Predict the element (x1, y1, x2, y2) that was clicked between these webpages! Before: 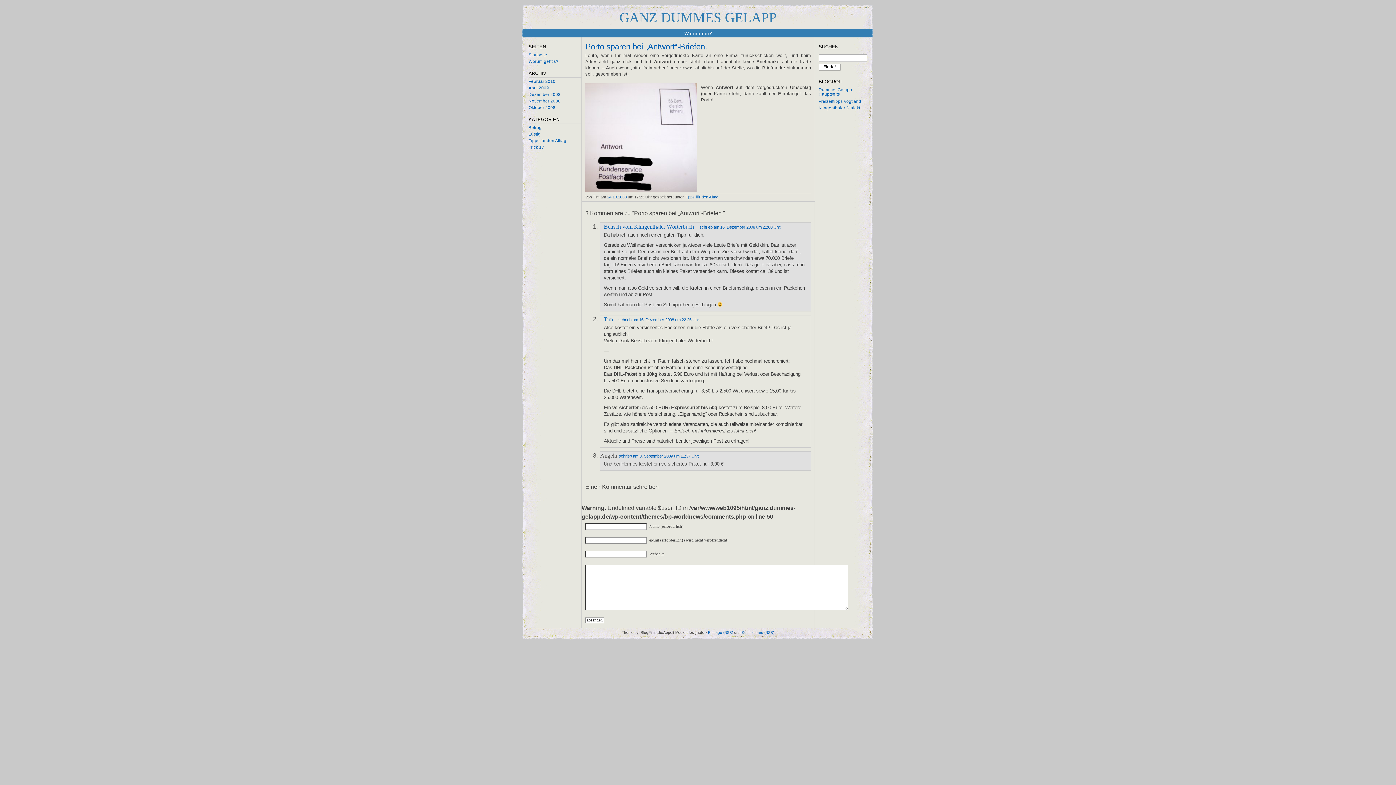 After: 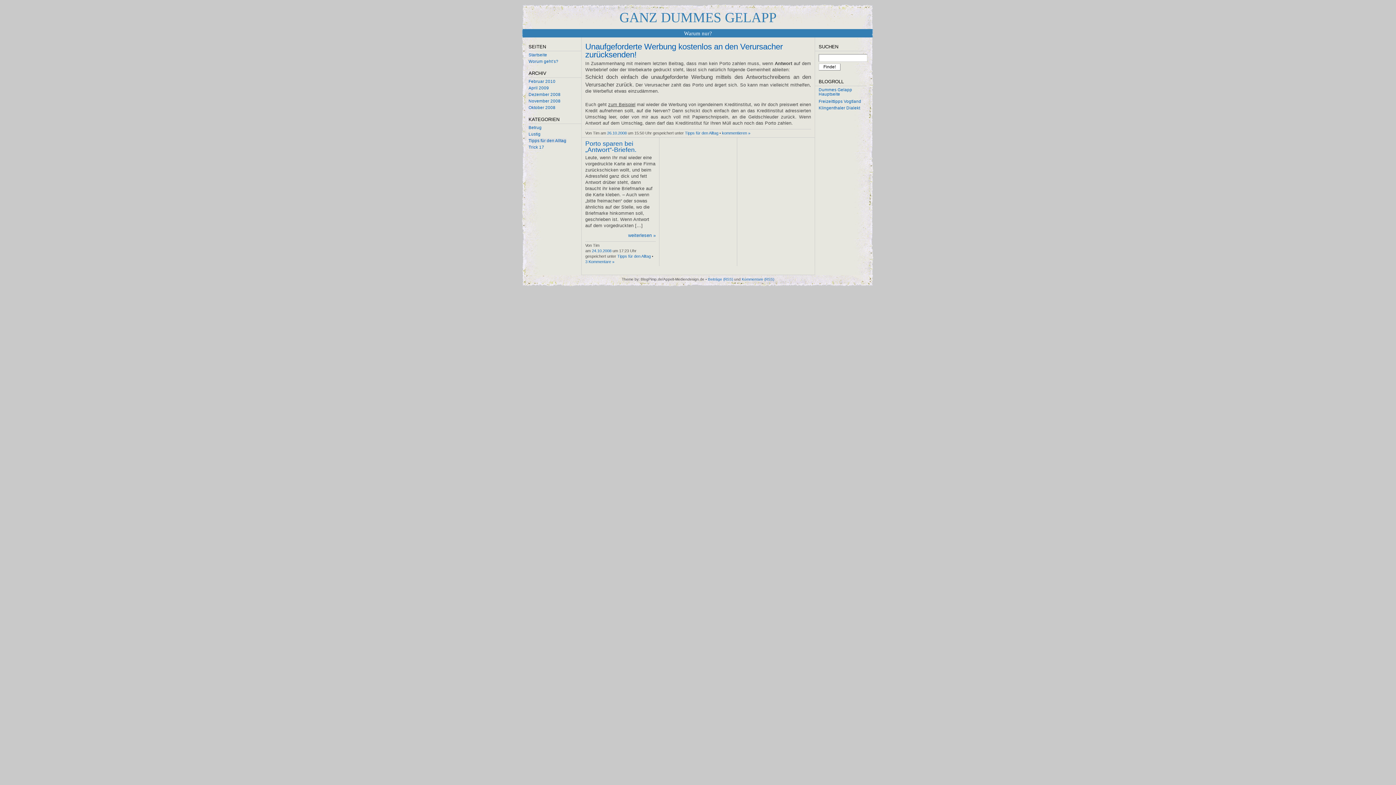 Action: label: Tipps für den Alltag bbox: (528, 138, 566, 142)